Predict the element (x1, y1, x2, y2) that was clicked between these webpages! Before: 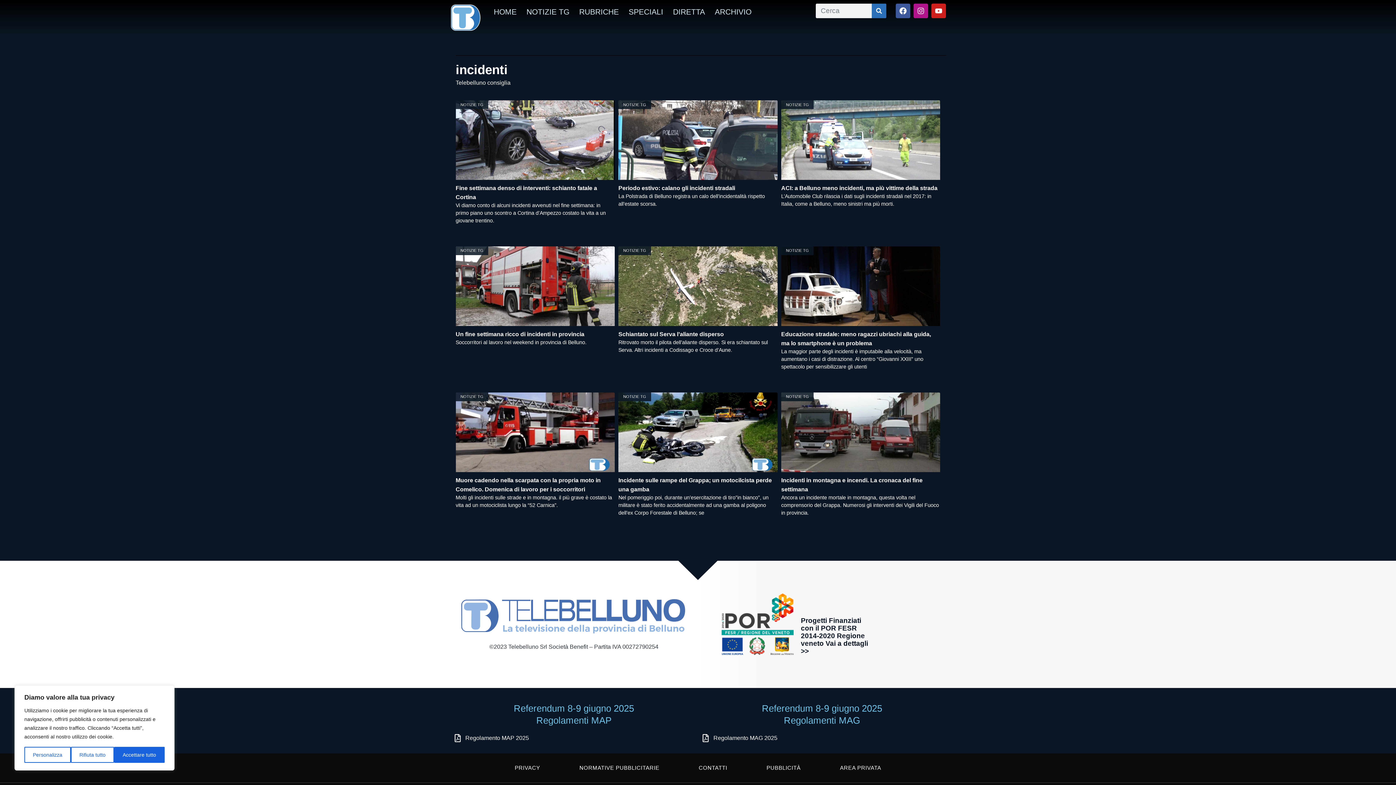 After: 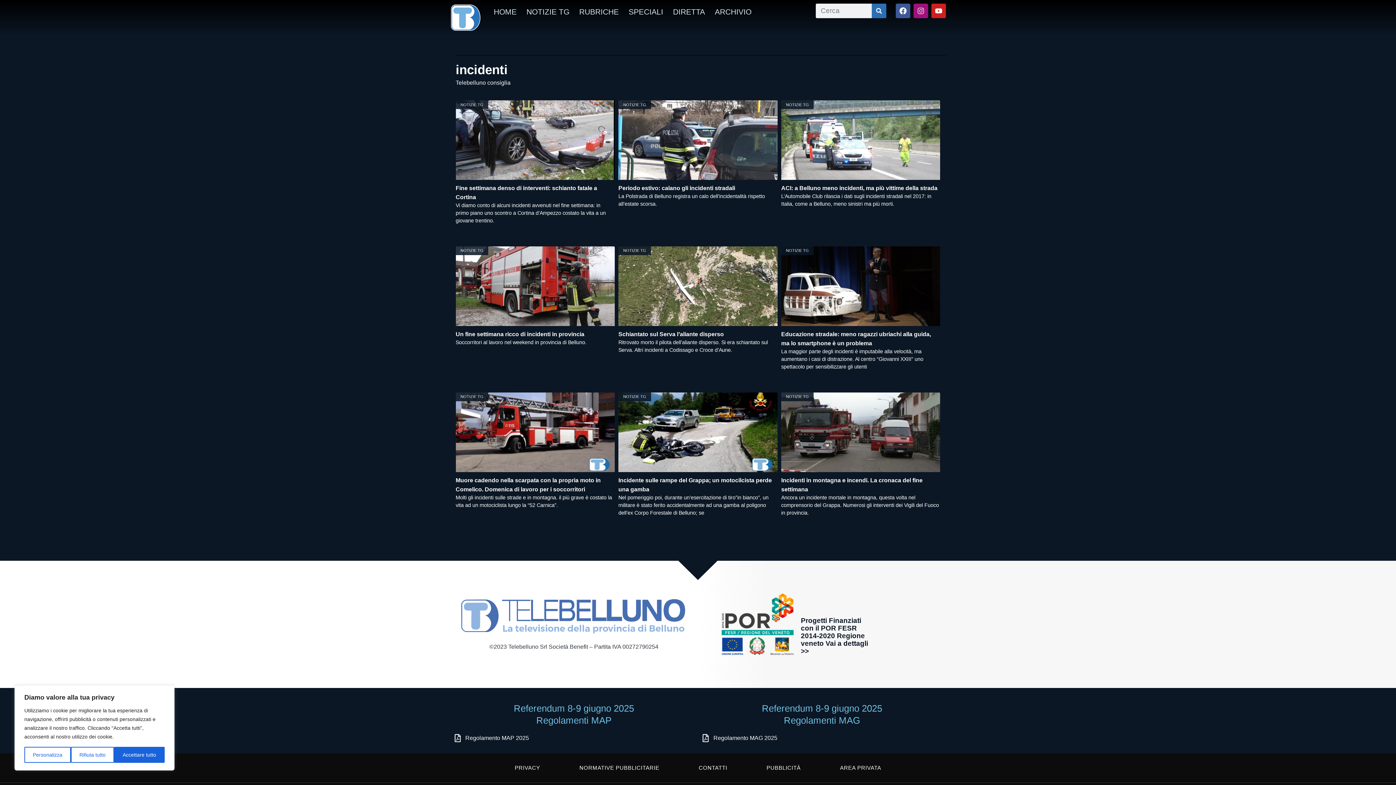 Action: label: Instagram bbox: (913, 3, 928, 18)